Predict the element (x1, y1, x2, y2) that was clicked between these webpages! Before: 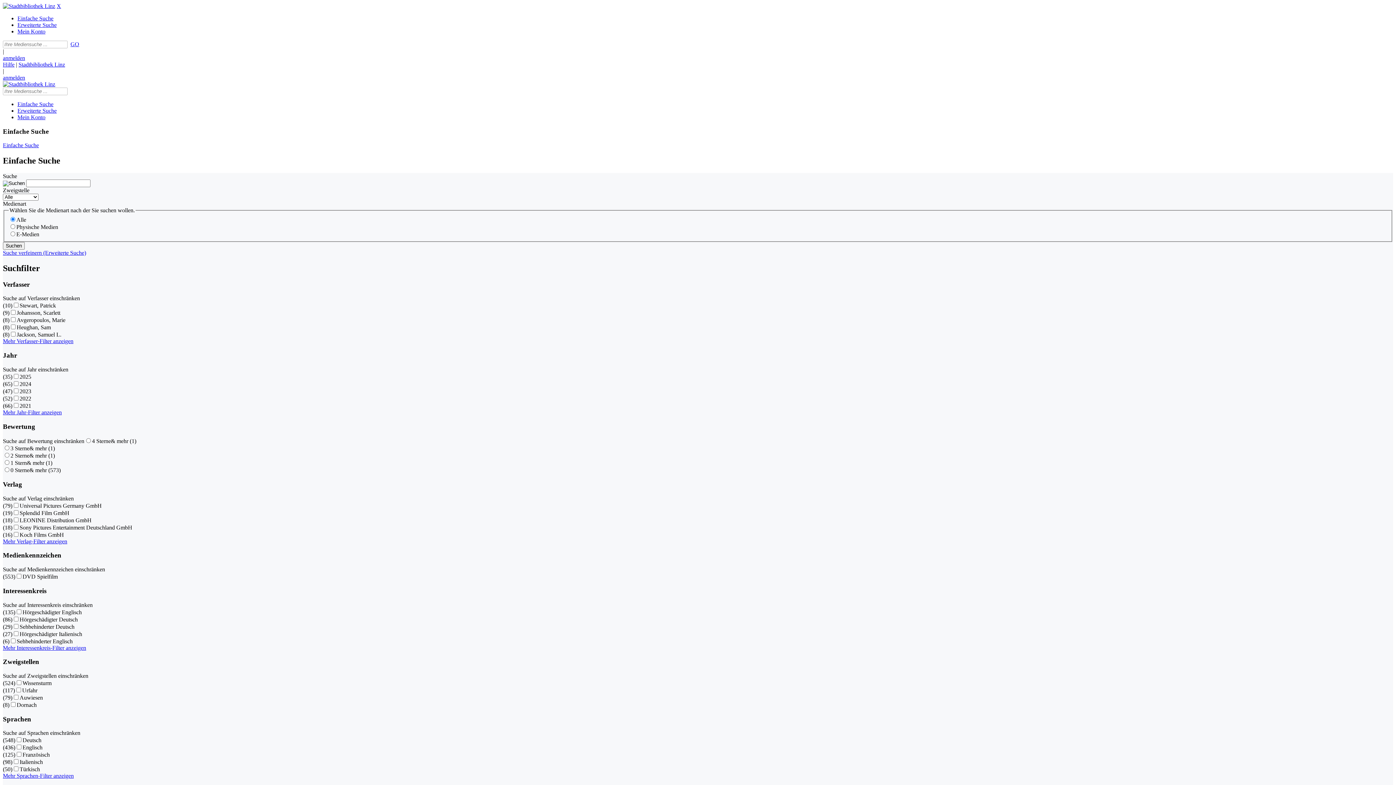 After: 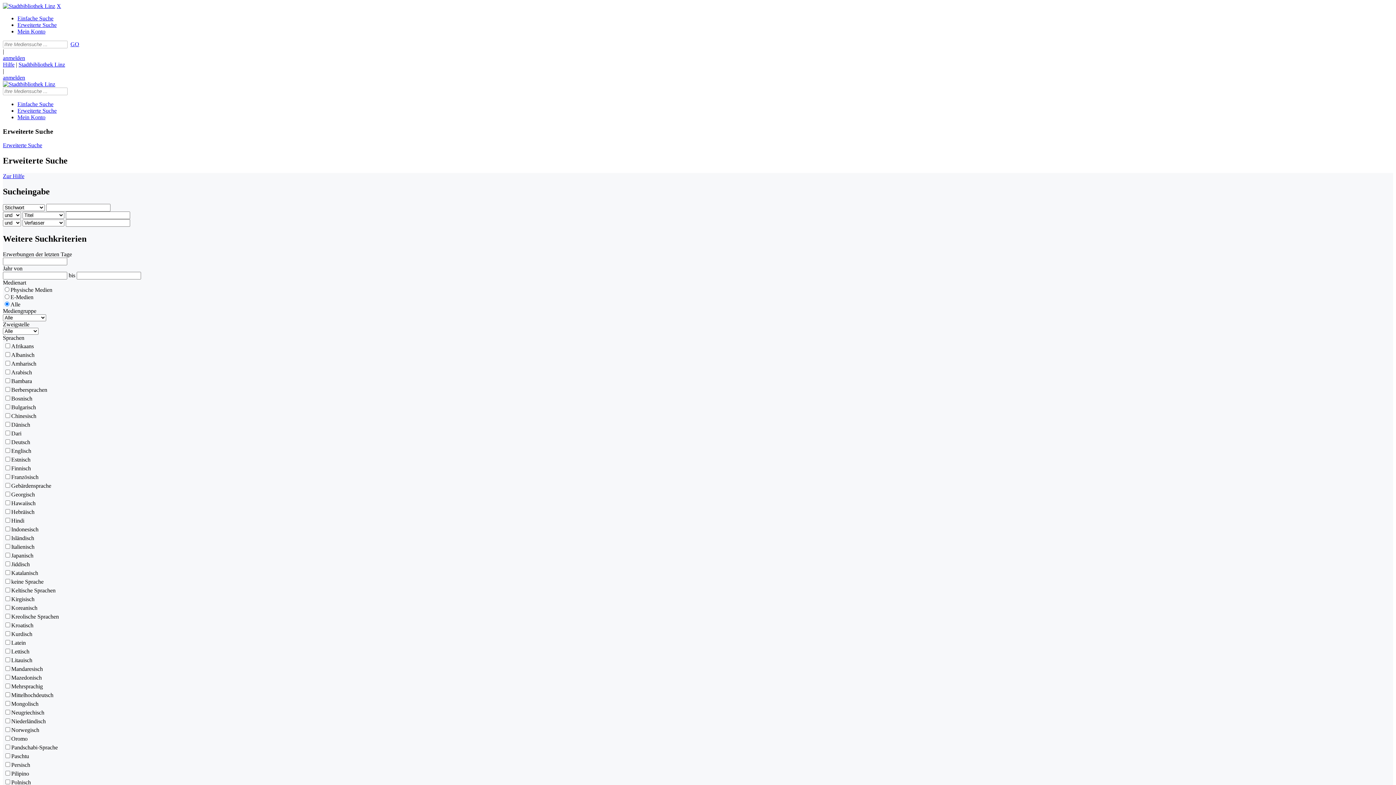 Action: label: Erweiterte Suche bbox: (17, 107, 56, 113)